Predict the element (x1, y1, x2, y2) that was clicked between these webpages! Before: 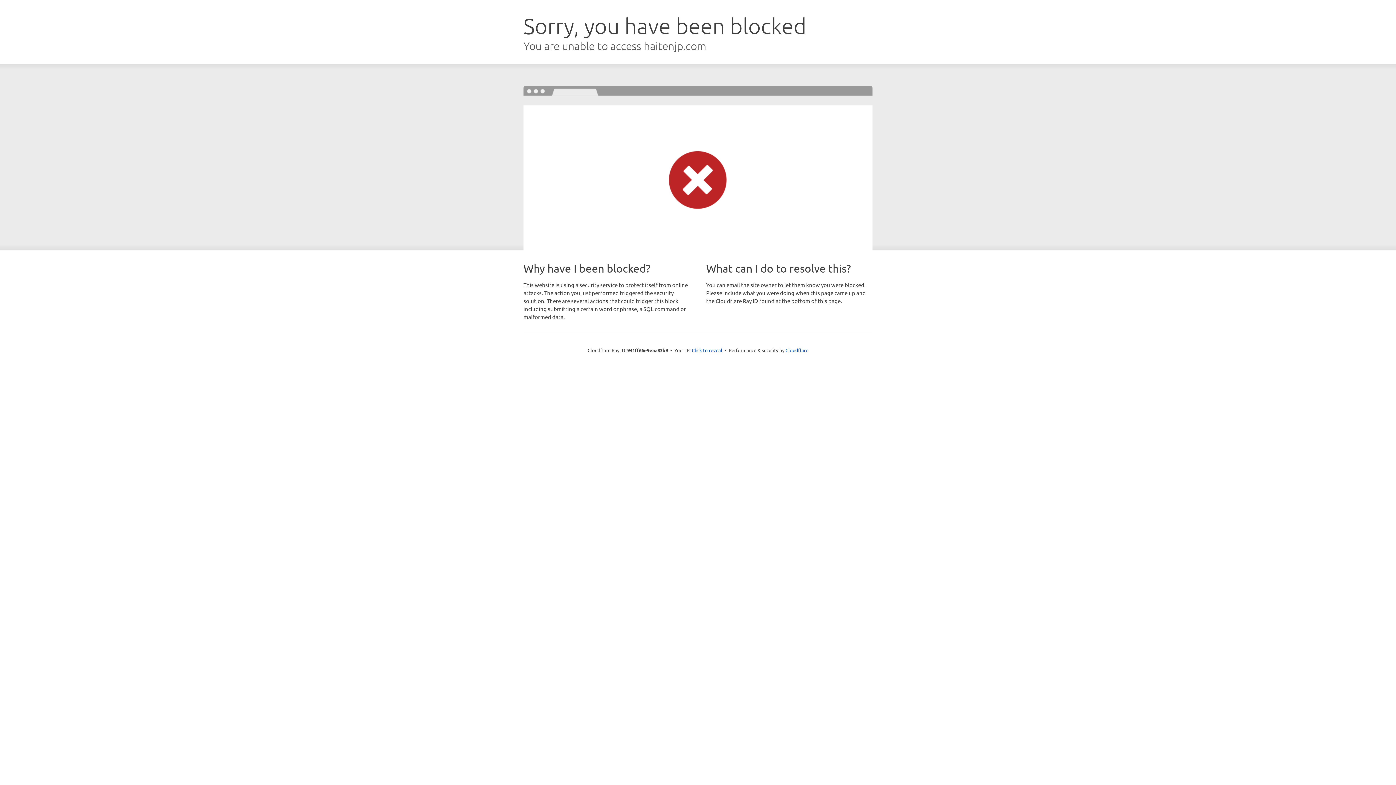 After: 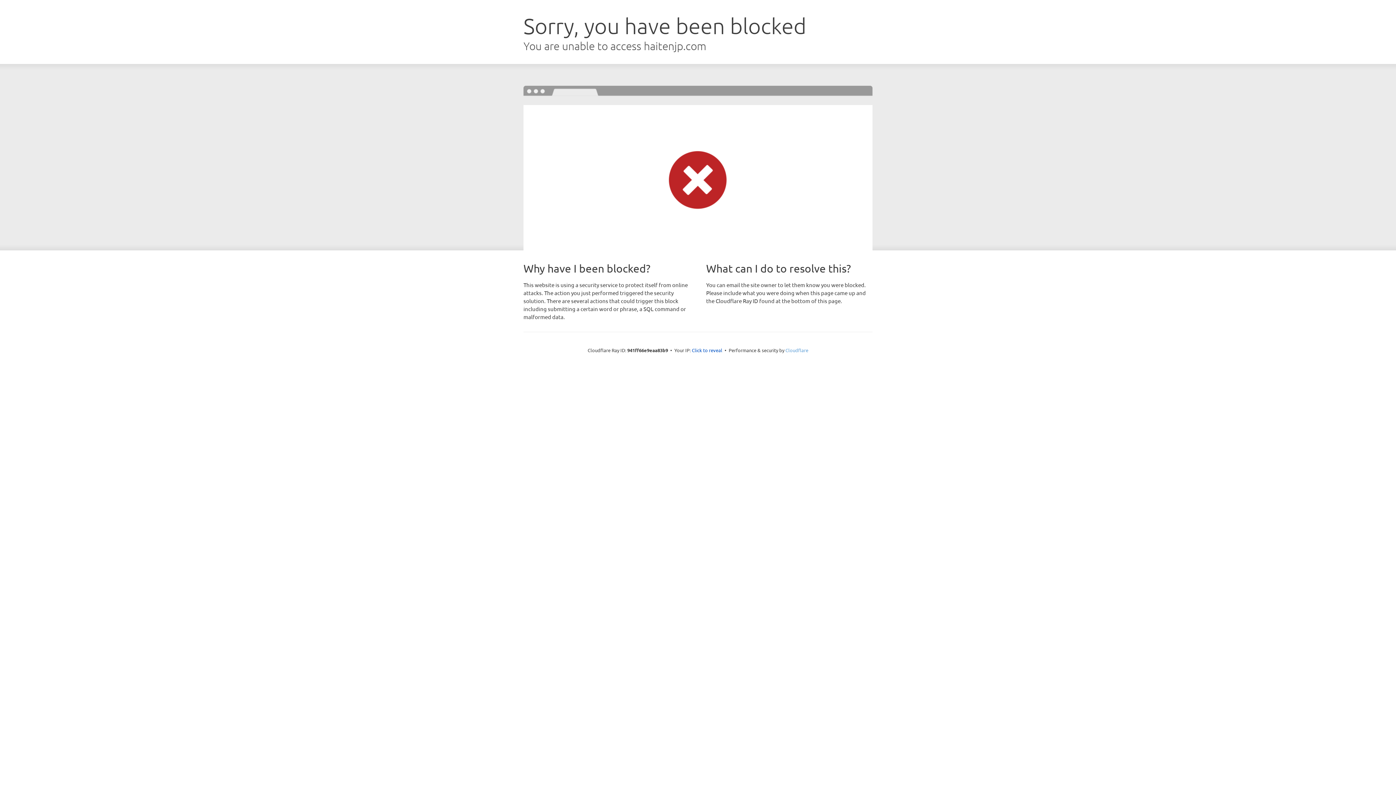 Action: label: Cloudflare bbox: (785, 347, 808, 353)